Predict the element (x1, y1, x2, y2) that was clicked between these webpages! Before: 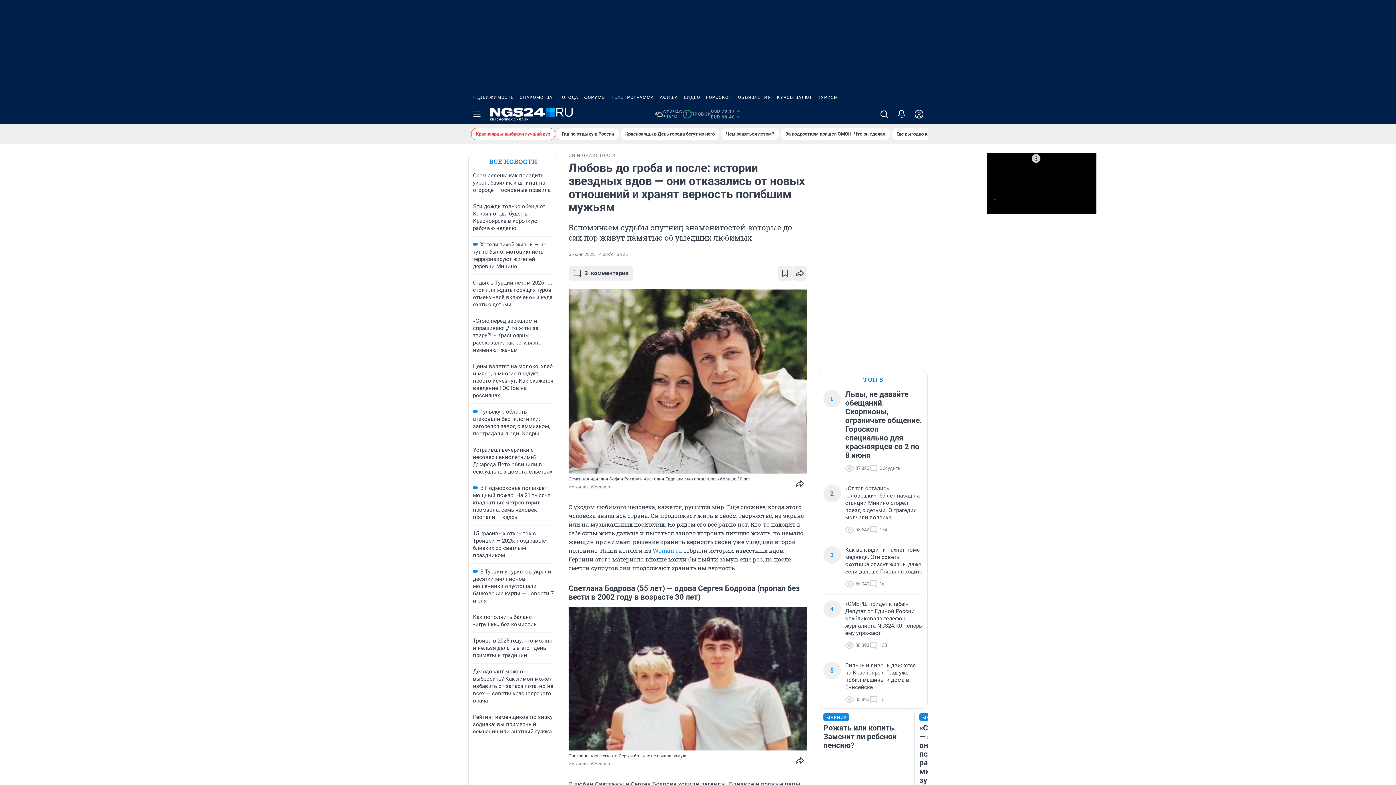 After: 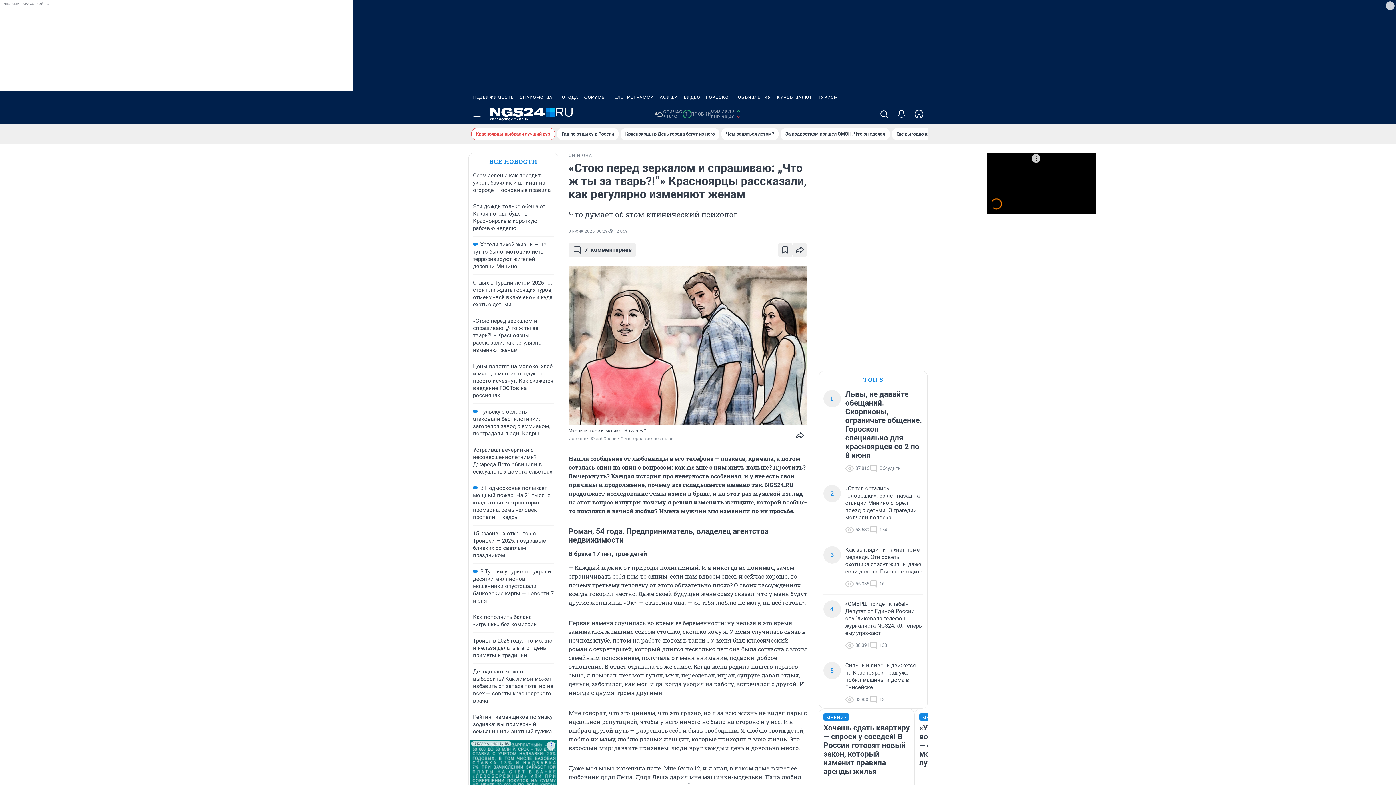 Action: label: «Стою перед зеркалом и спрашиваю: „Что ж ты за тварь?!“» Красноярцы рассказали, как регулярно изменяют женам bbox: (473, 317, 541, 353)